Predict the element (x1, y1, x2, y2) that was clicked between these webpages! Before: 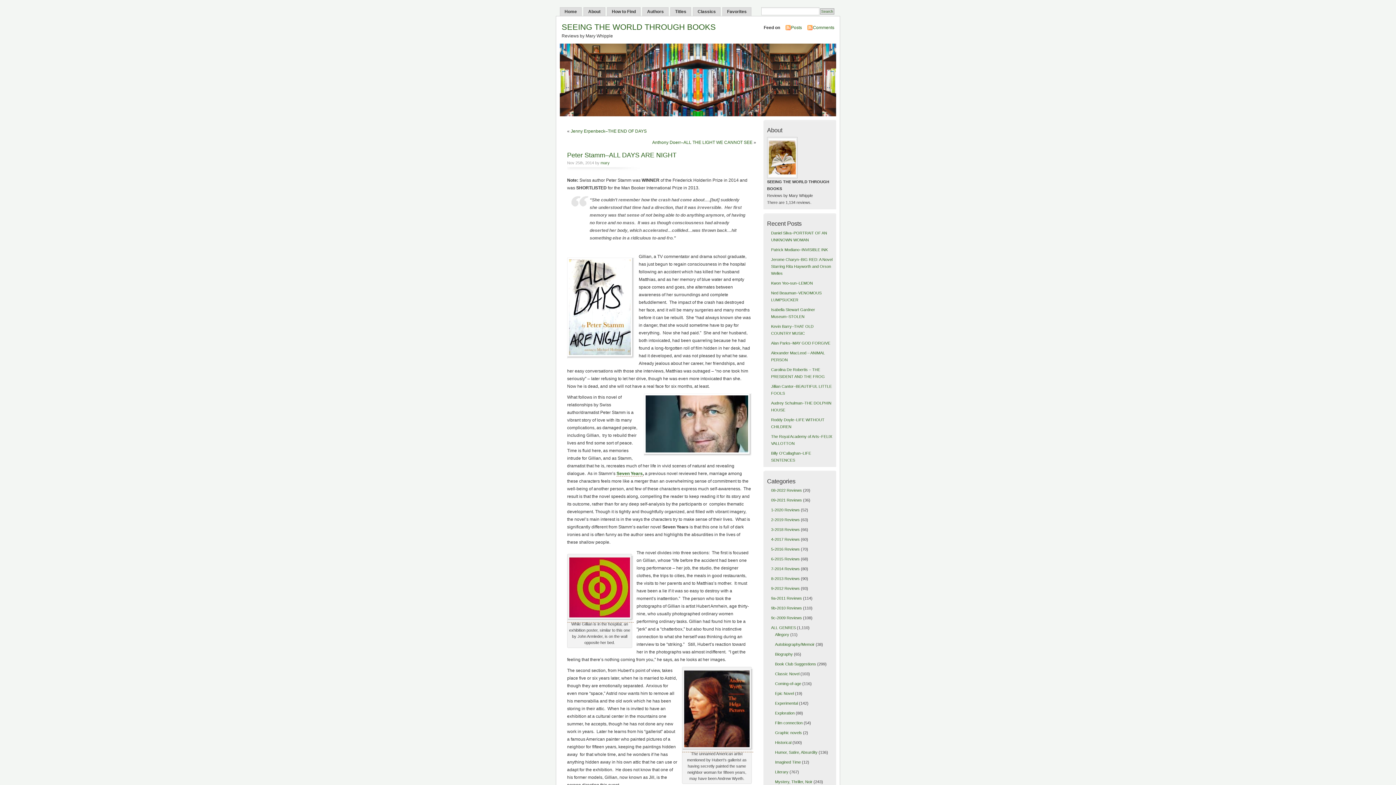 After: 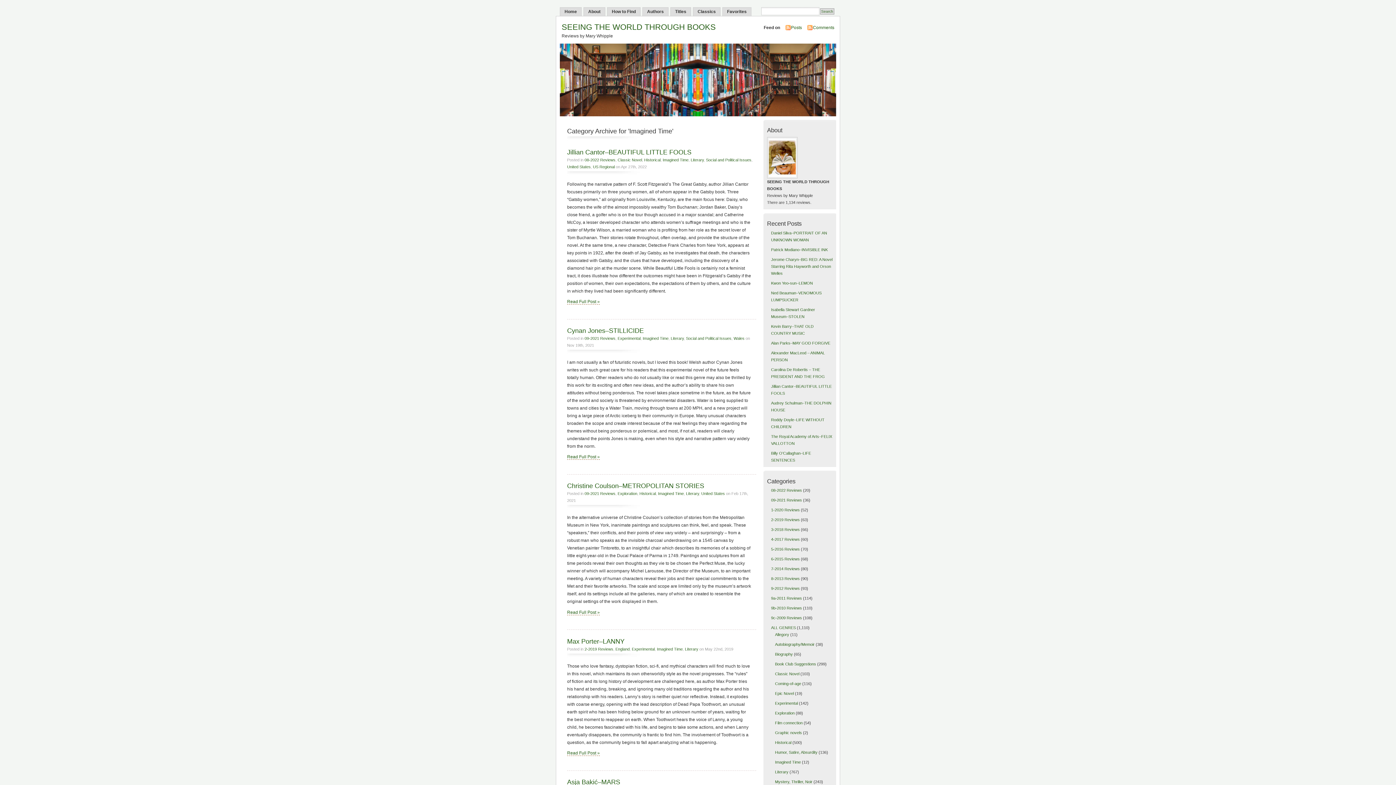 Action: bbox: (775, 760, 801, 764) label: Imagined Time